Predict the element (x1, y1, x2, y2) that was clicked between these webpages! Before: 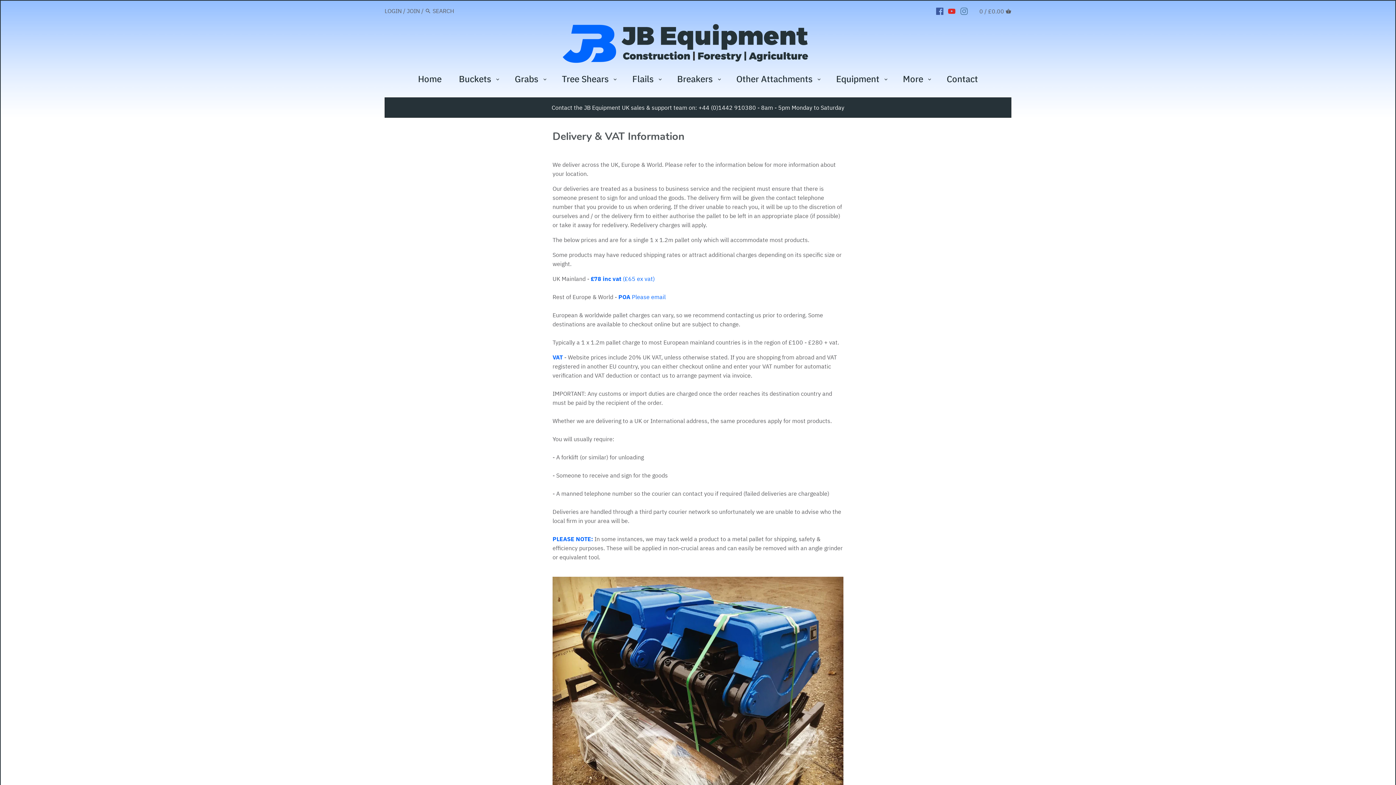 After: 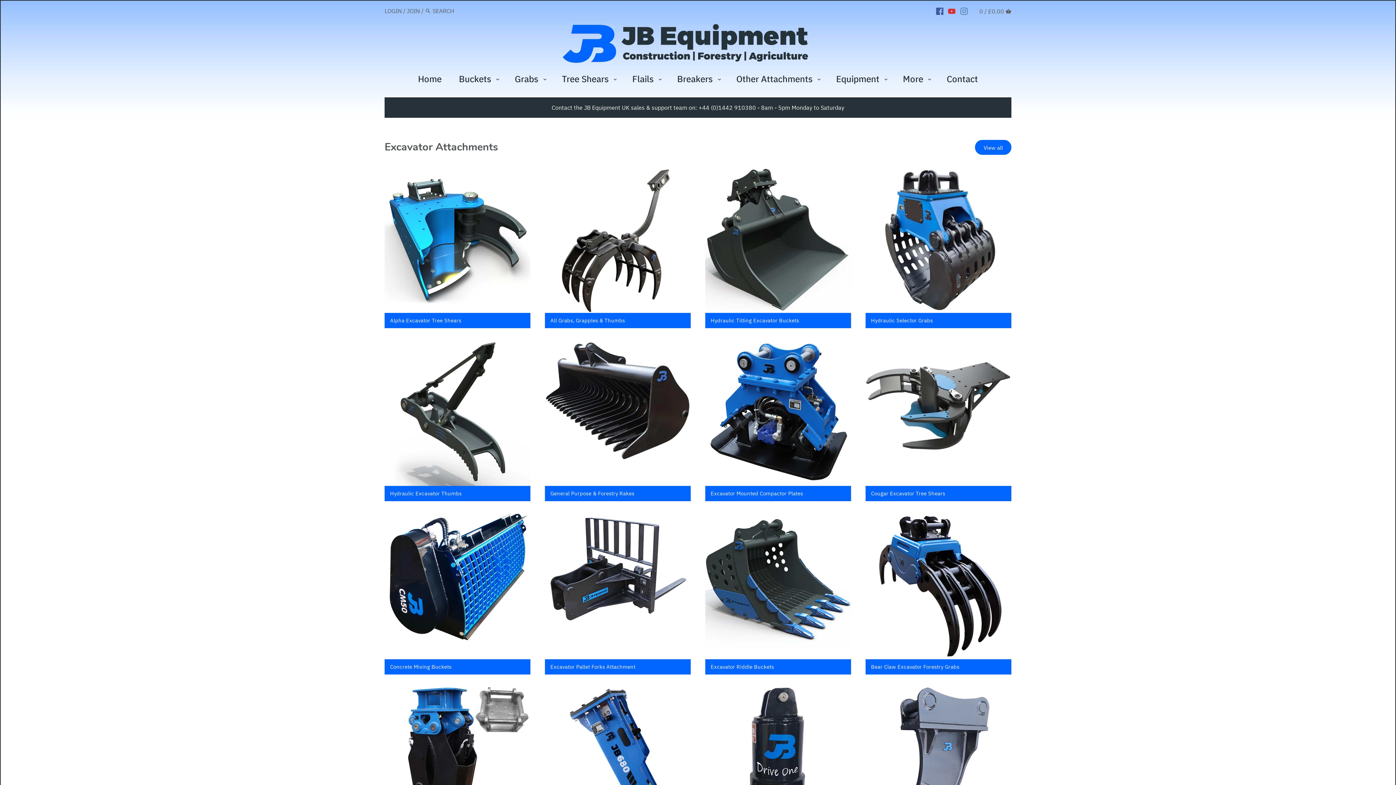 Action: label: Home bbox: (409, 70, 450, 91)